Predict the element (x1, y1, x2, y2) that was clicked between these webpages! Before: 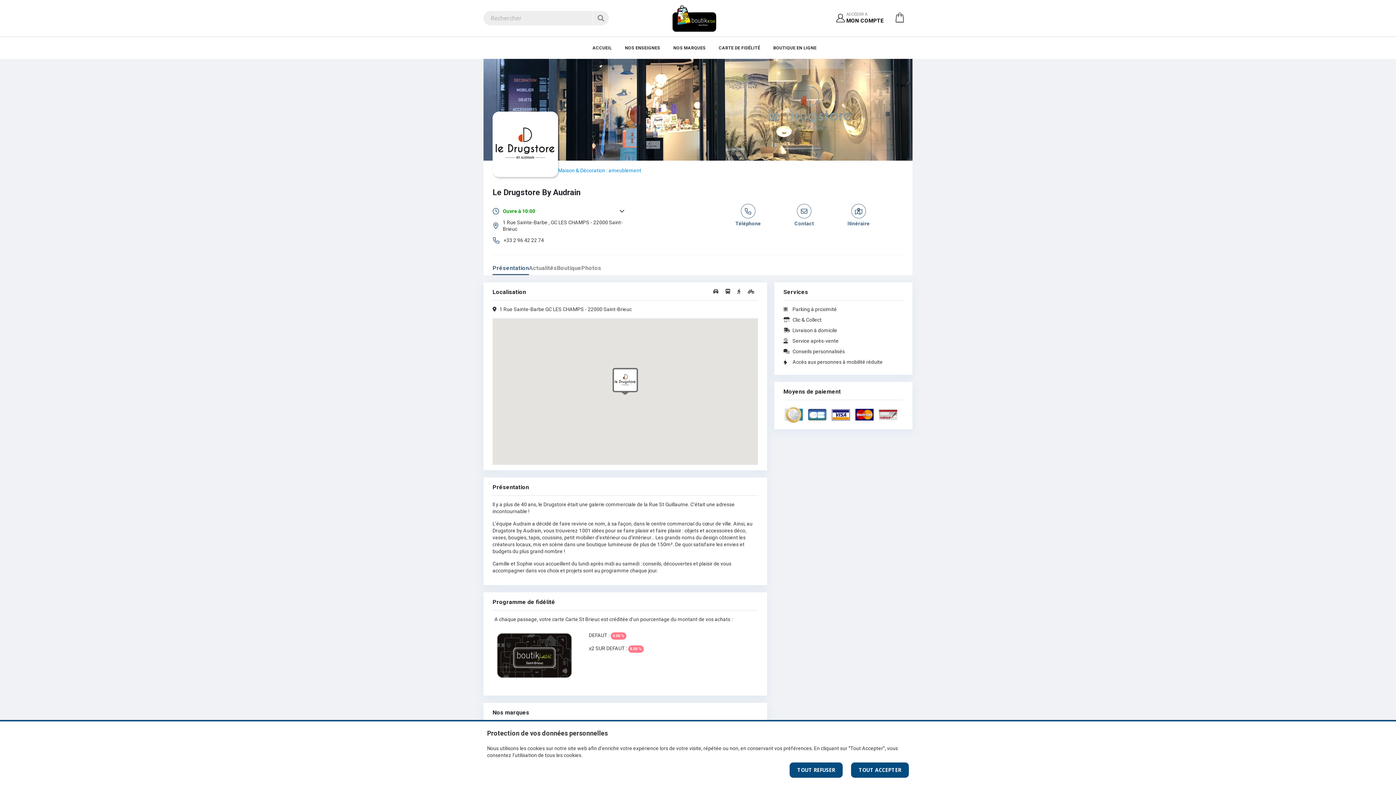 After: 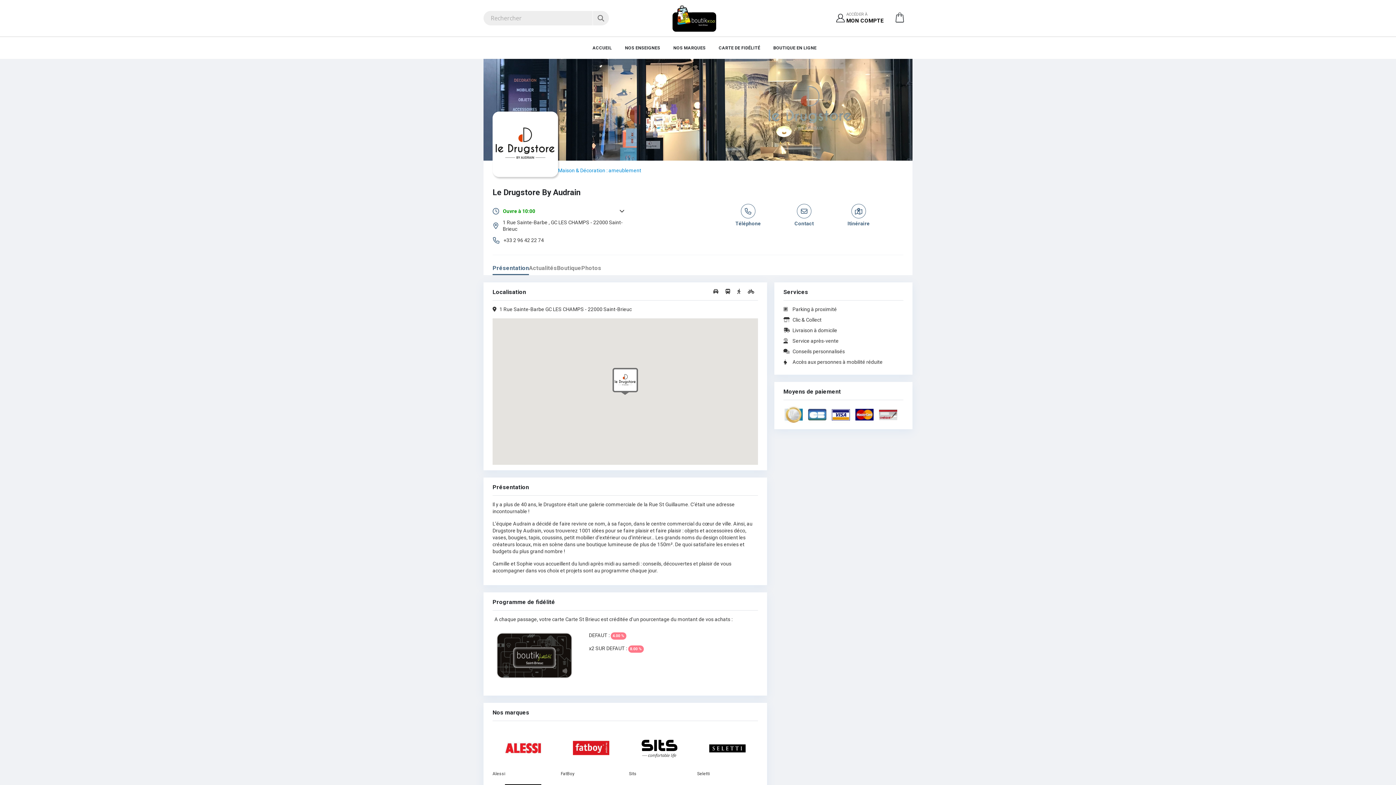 Action: bbox: (851, 762, 909, 778) label: TOUT ACCEPTER